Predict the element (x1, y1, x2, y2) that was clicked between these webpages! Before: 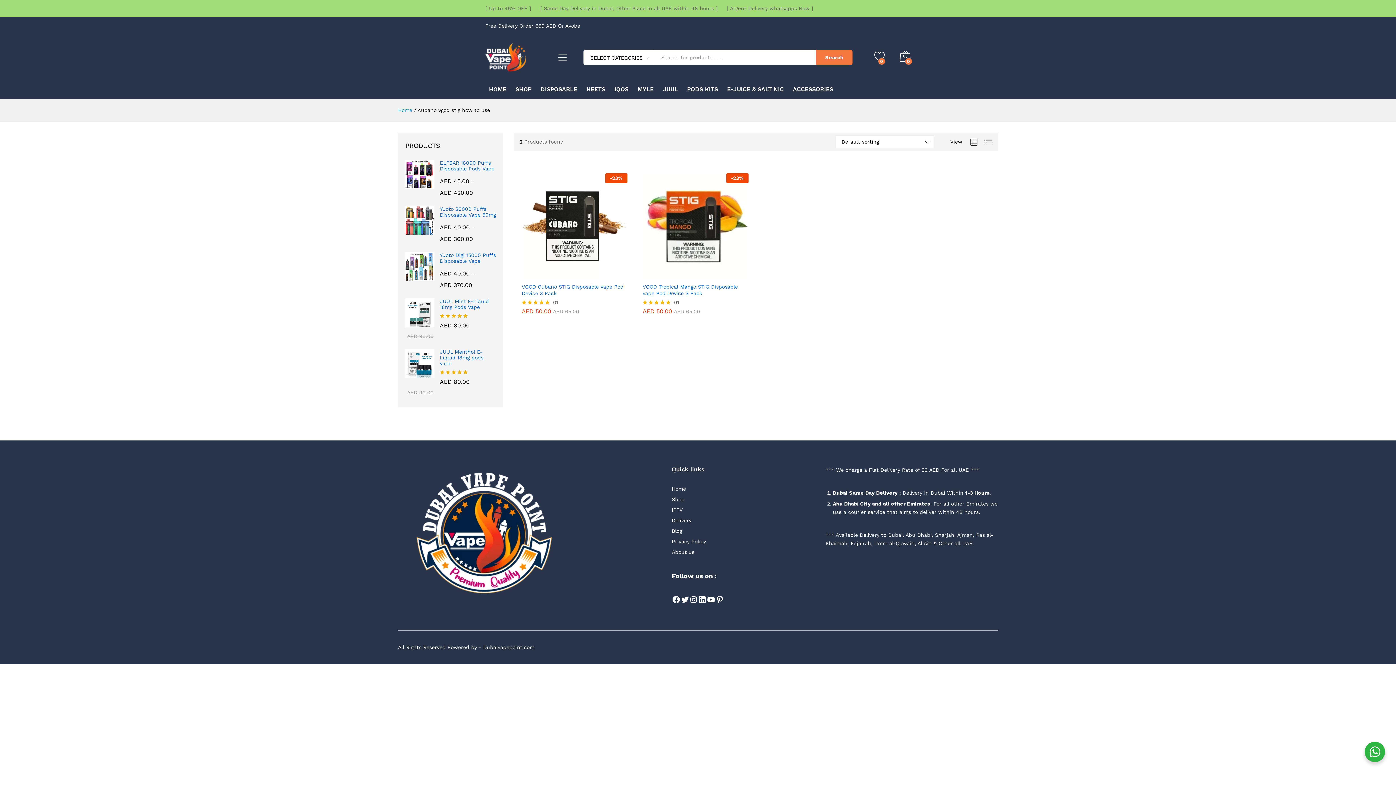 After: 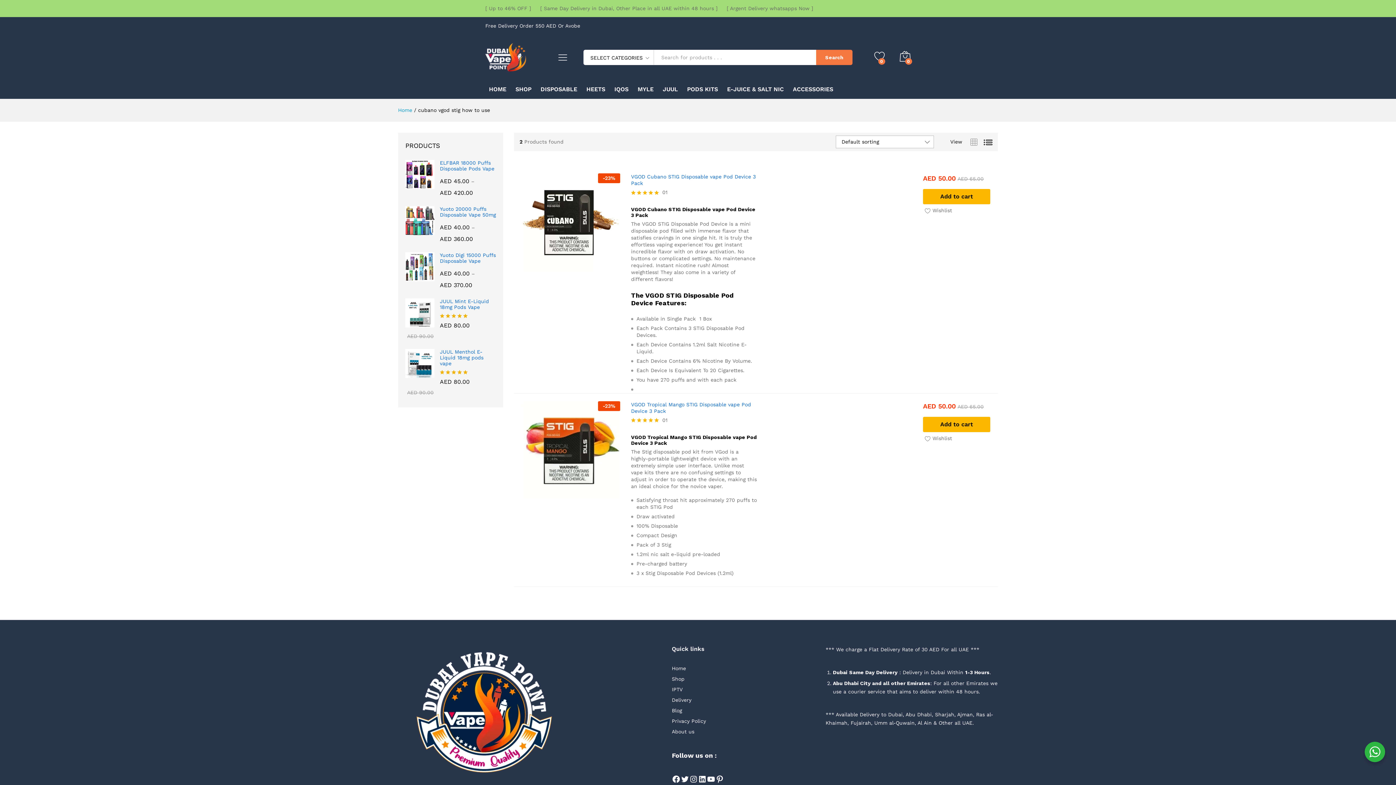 Action: bbox: (984, 137, 992, 147)